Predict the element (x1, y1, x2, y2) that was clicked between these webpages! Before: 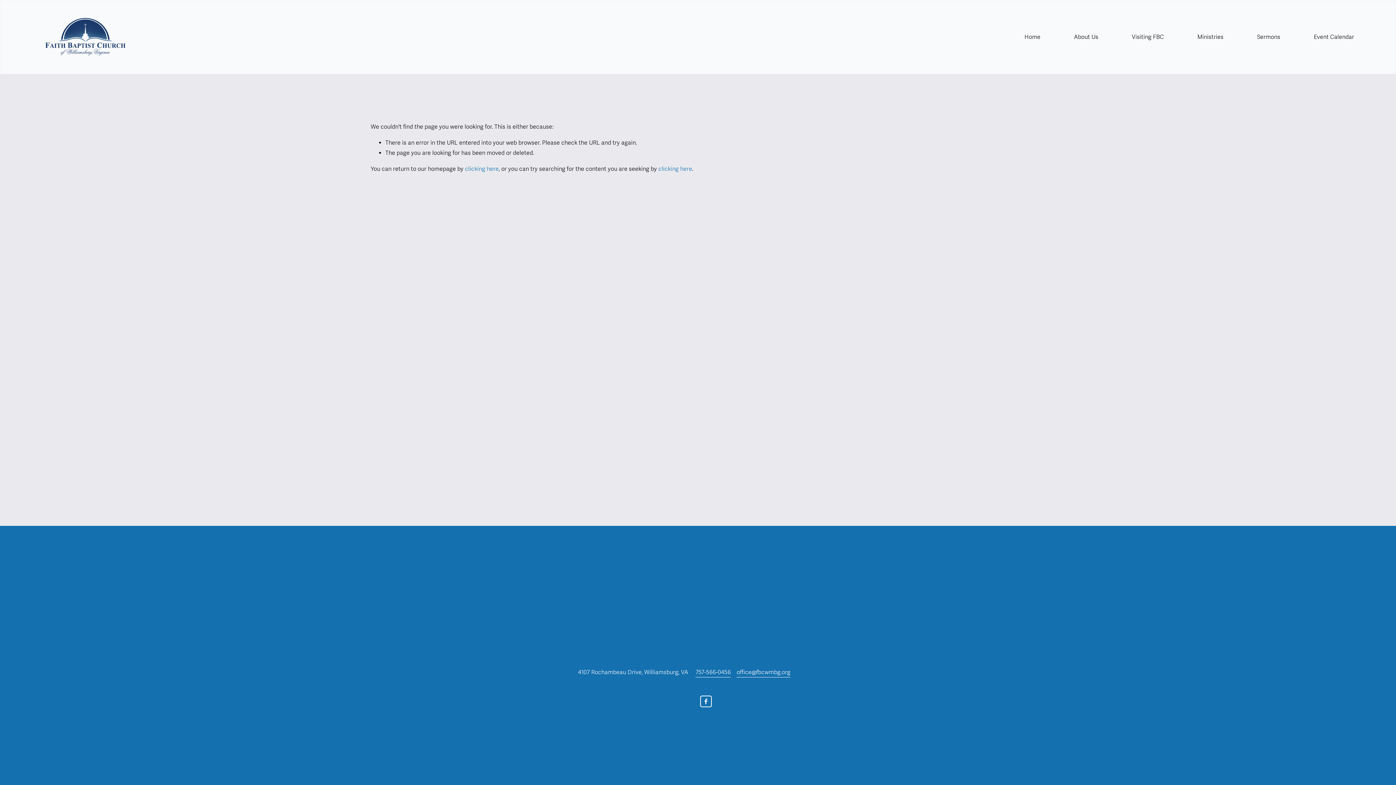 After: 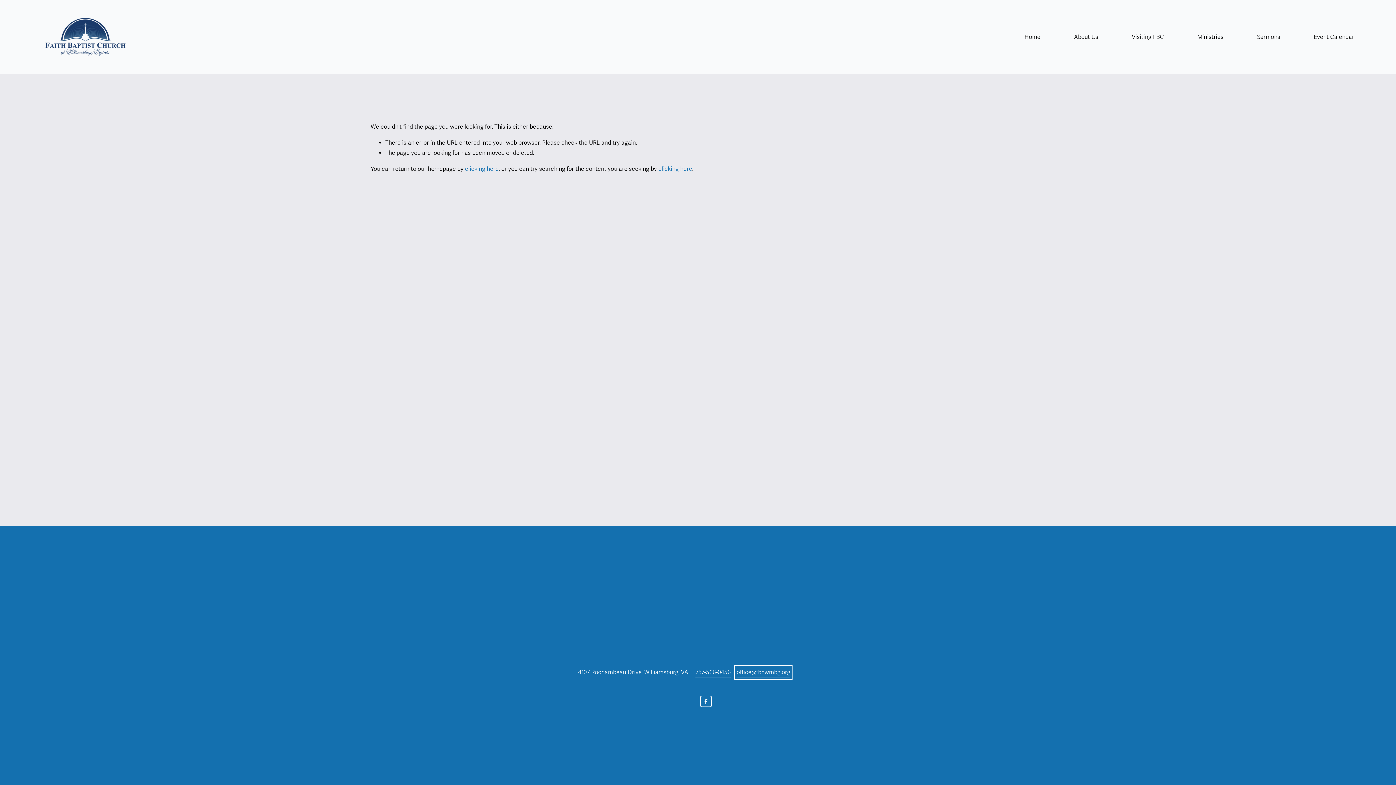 Action: label: office@fbcwmbg.org bbox: (736, 667, 790, 677)